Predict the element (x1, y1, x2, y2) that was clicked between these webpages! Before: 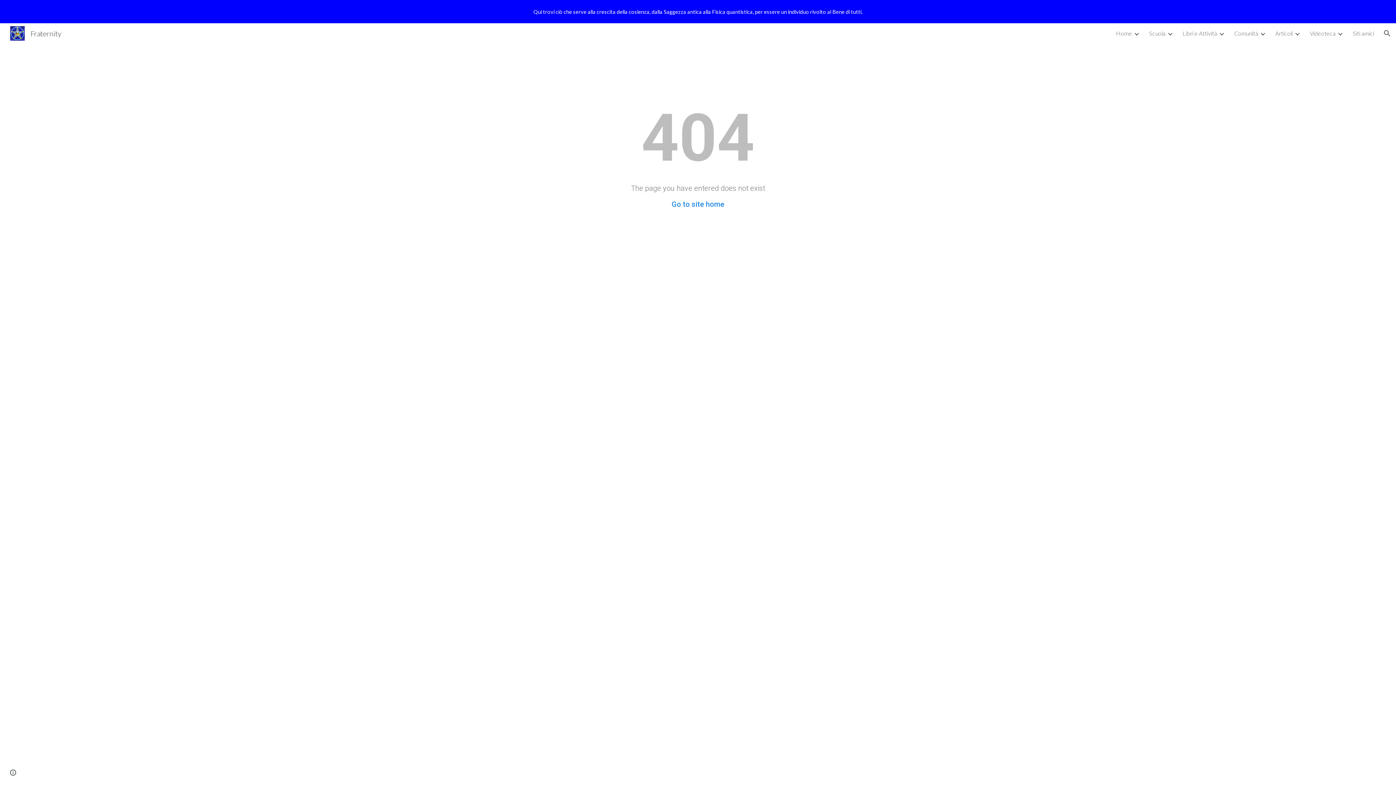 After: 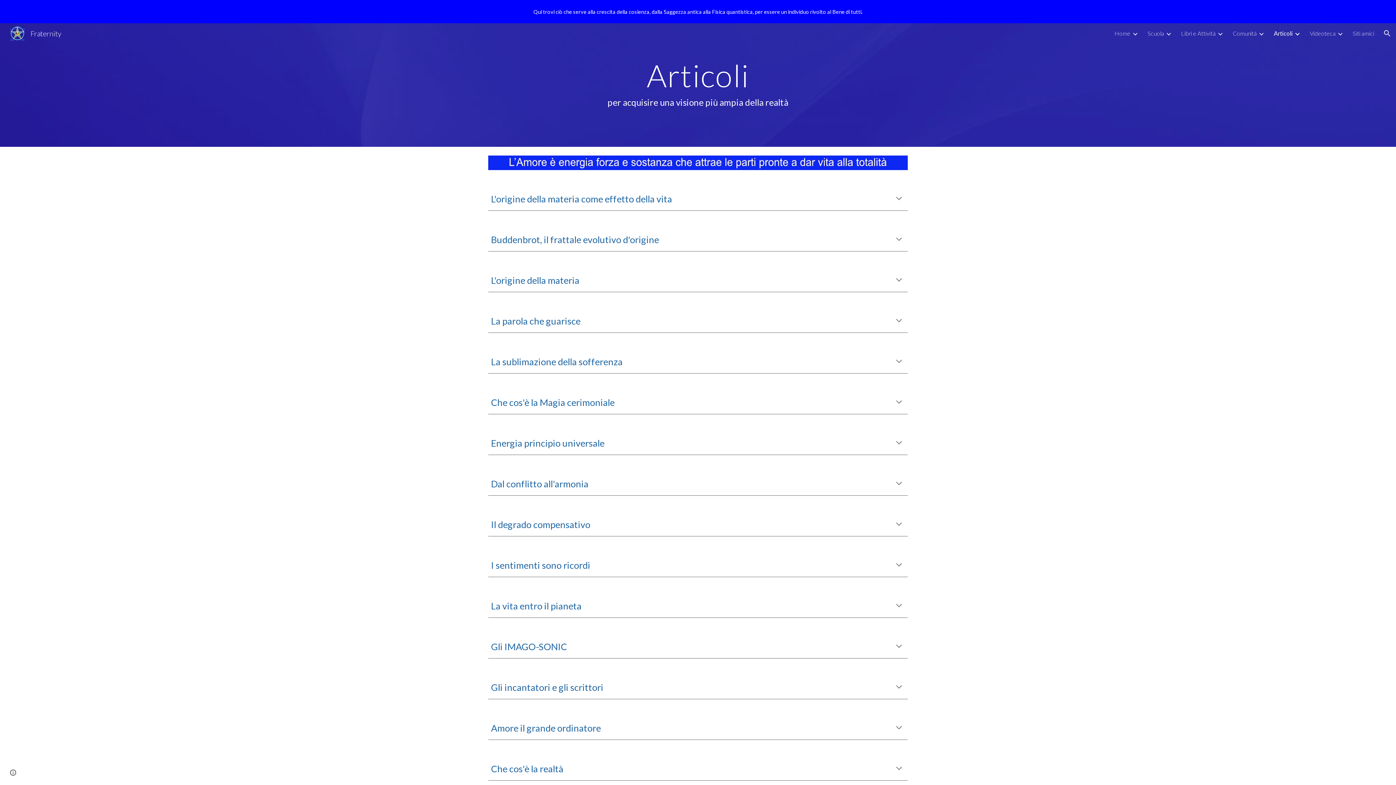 Action: label: Articoli bbox: (1275, 29, 1293, 36)